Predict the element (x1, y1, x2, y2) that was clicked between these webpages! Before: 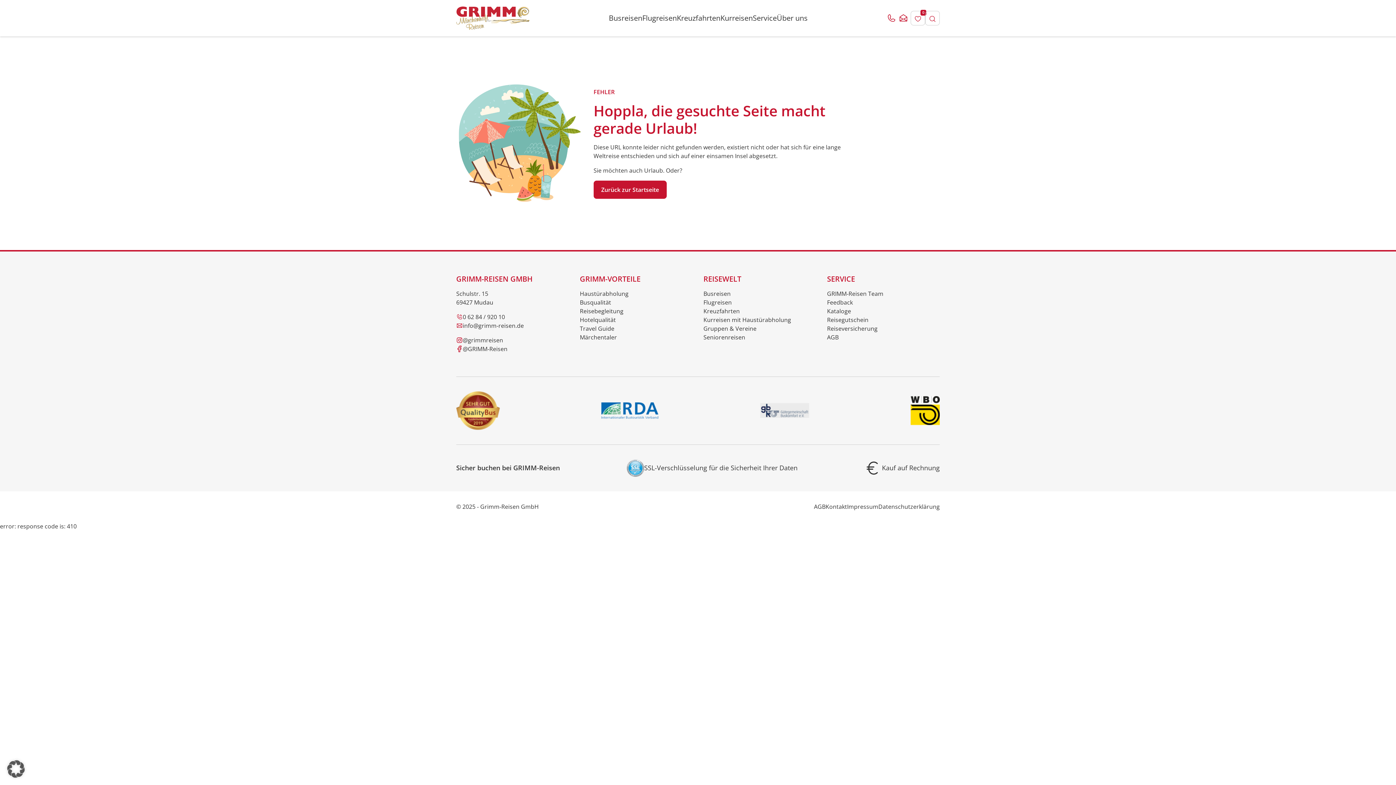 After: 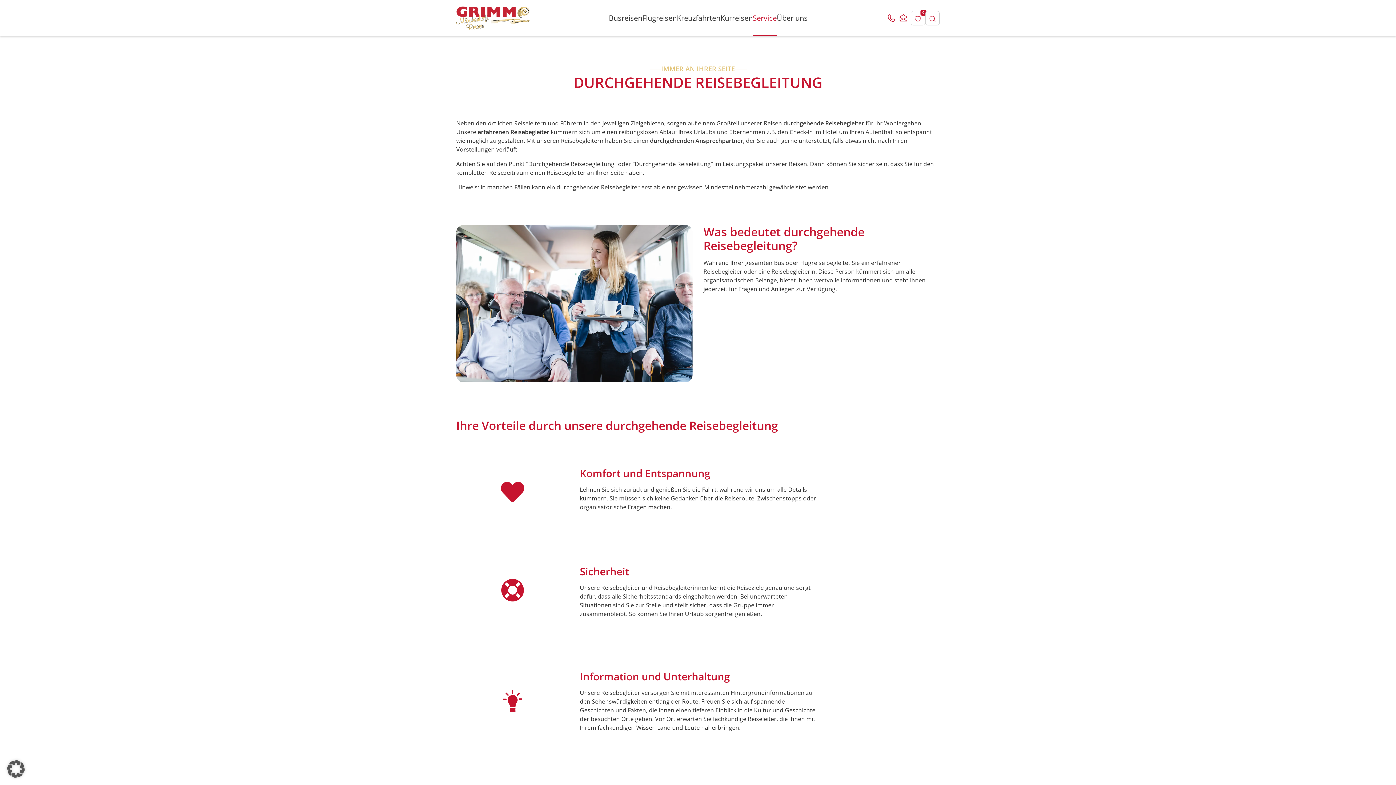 Action: label: Reisebegleitung bbox: (580, 307, 623, 315)